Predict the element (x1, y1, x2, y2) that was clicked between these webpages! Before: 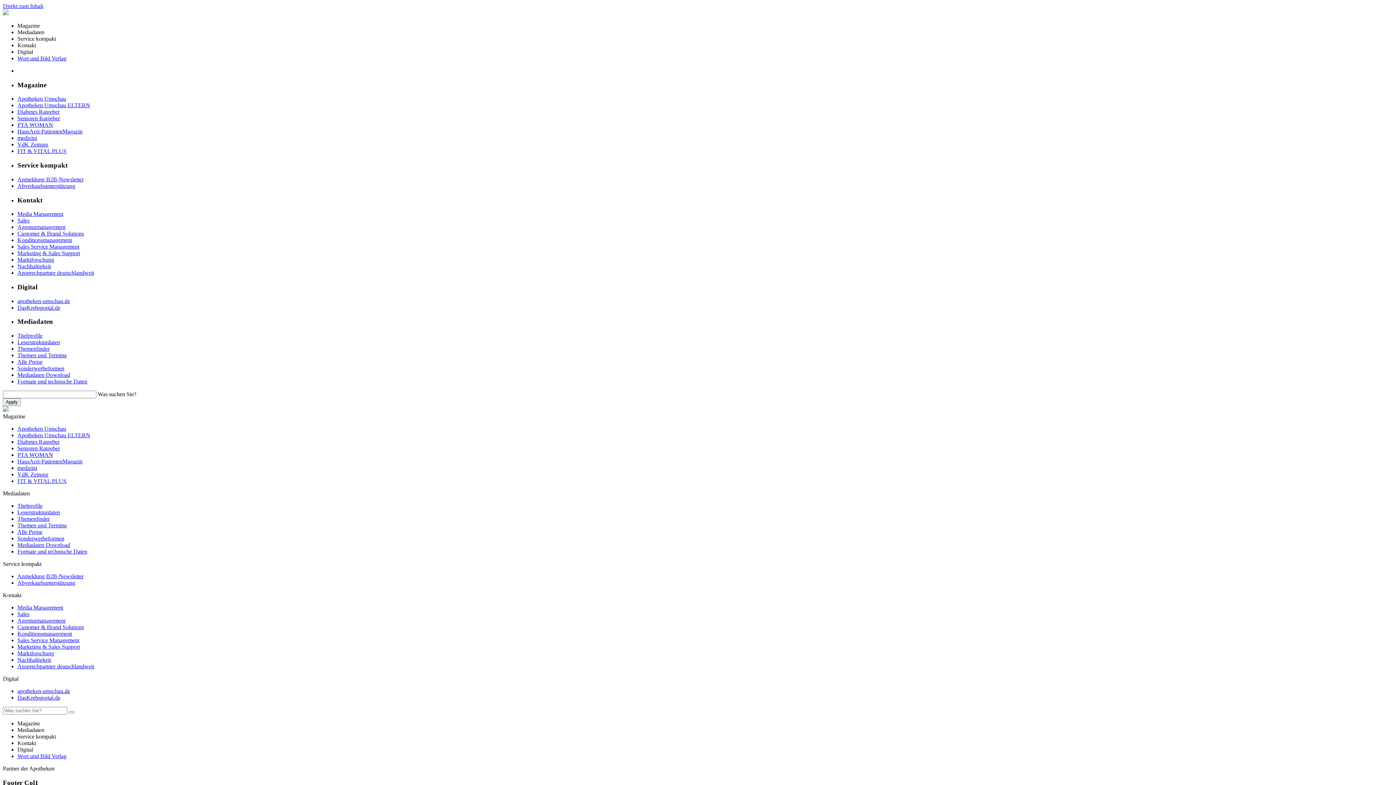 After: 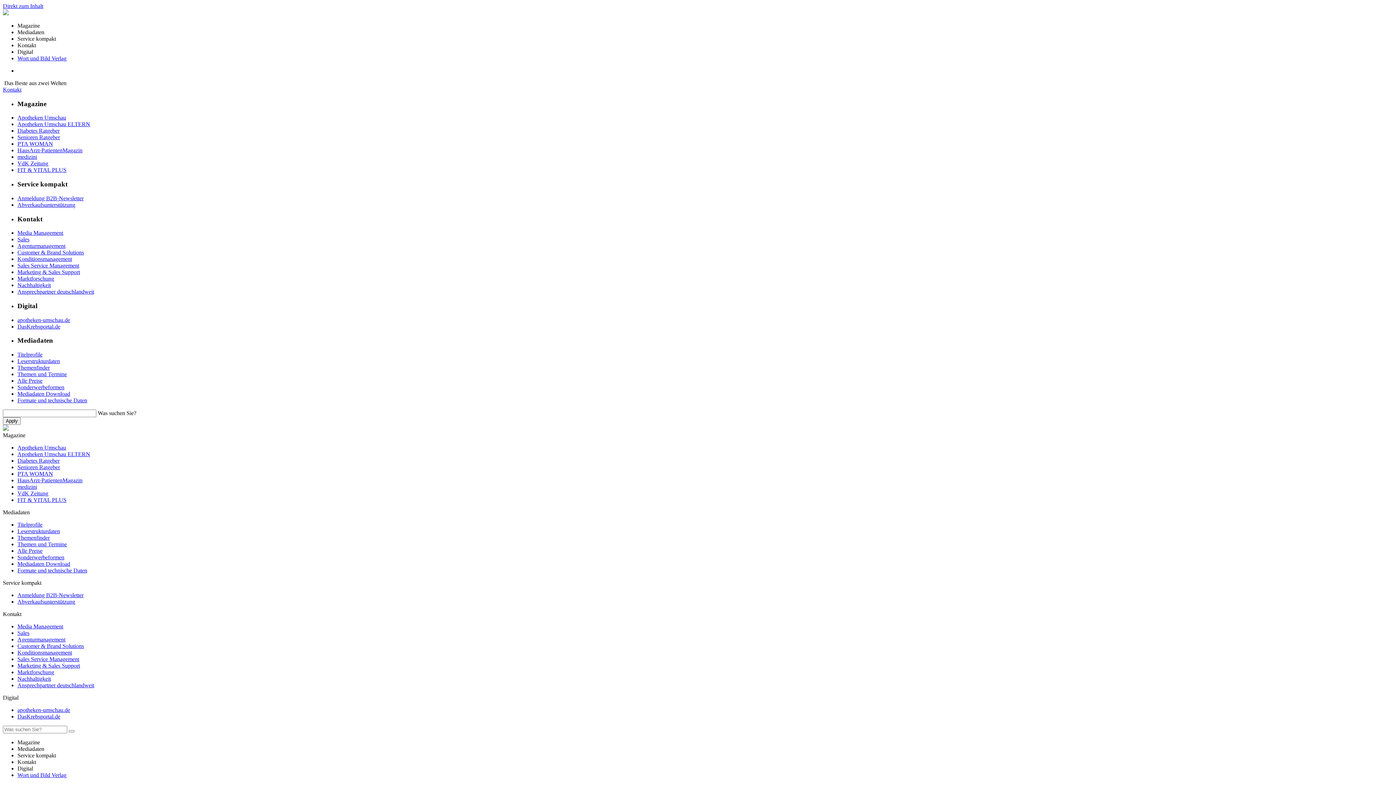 Action: bbox: (17, 102, 90, 108) label: Apotheken Umschau ELTERN